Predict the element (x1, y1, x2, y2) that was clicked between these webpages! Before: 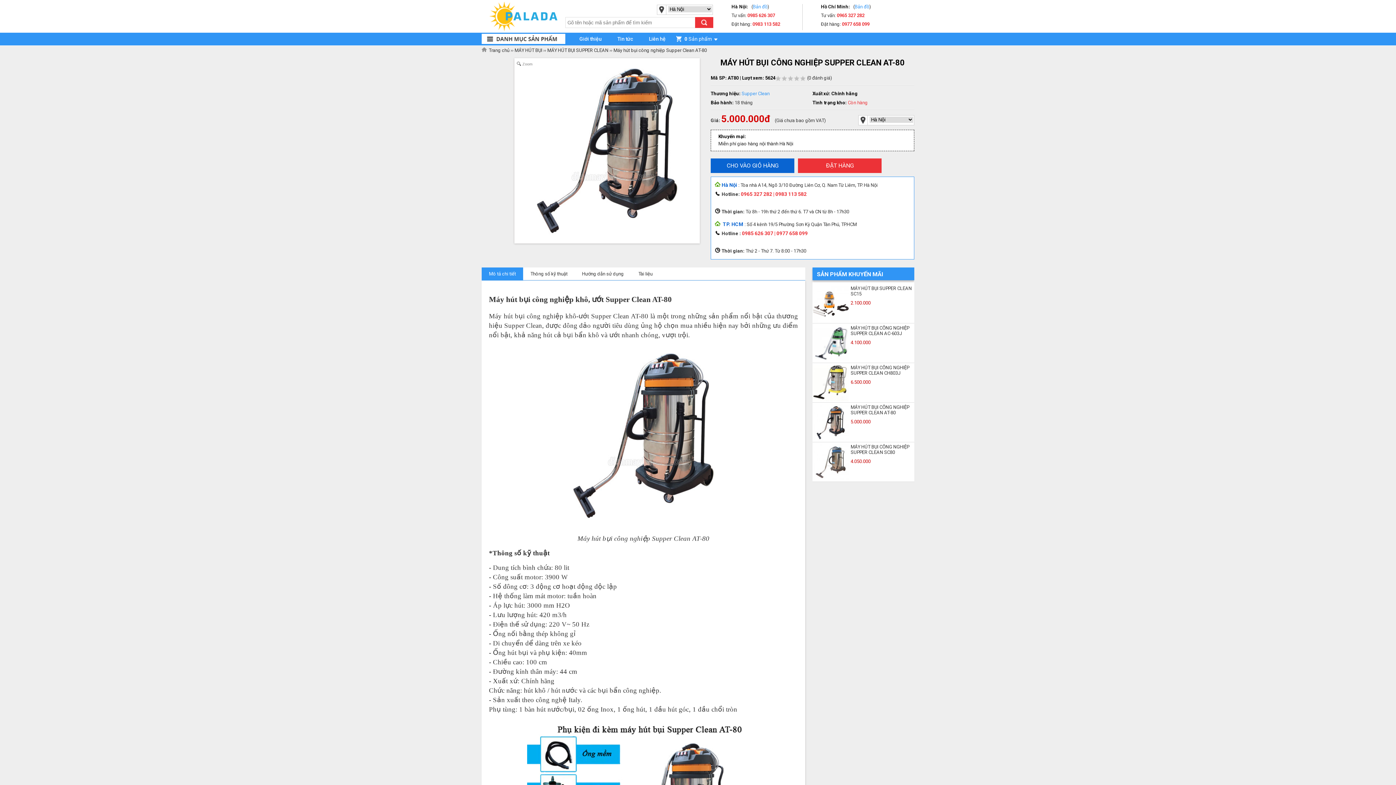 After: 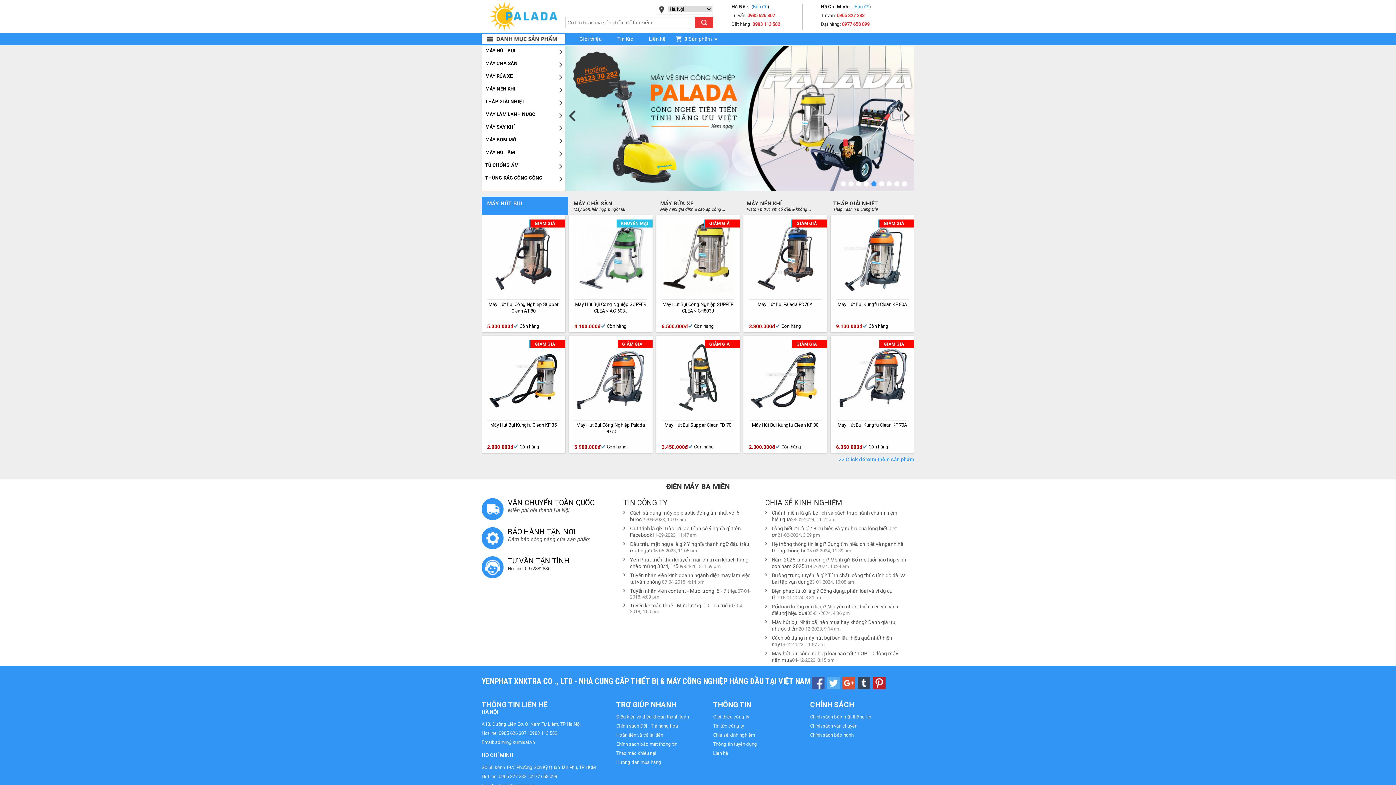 Action: bbox: (481, 47, 510, 53) label: Trang chủ 